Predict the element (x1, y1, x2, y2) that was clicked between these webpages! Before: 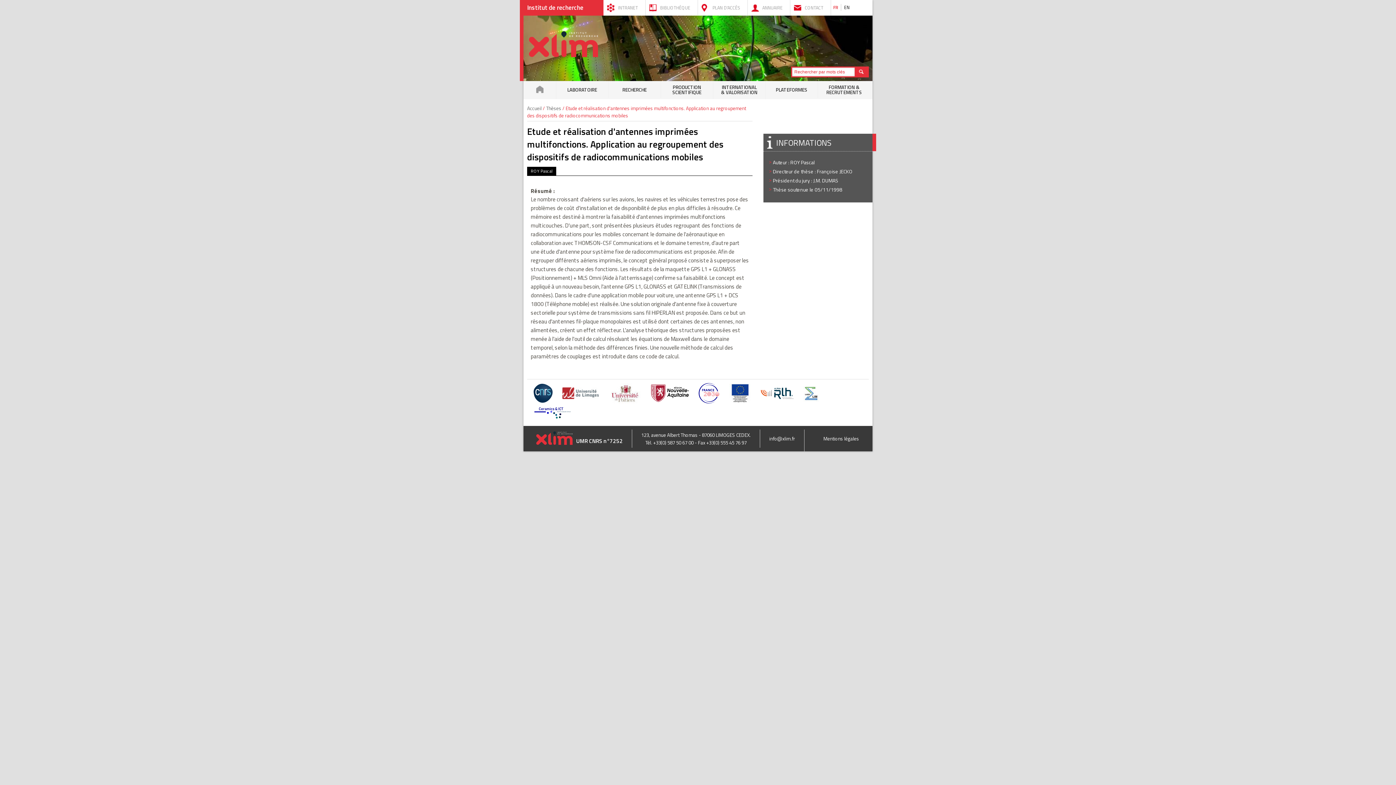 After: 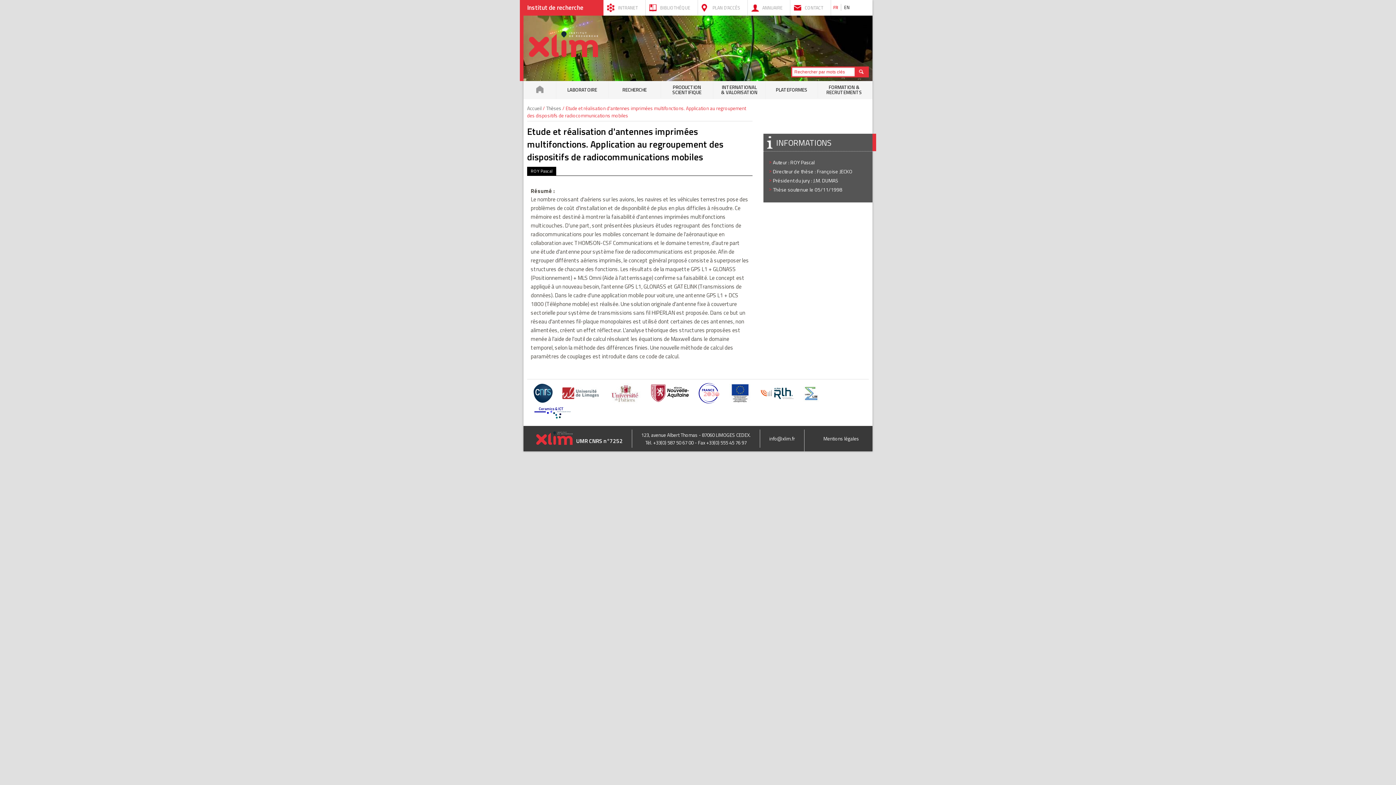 Action: bbox: (530, 409, 571, 416)